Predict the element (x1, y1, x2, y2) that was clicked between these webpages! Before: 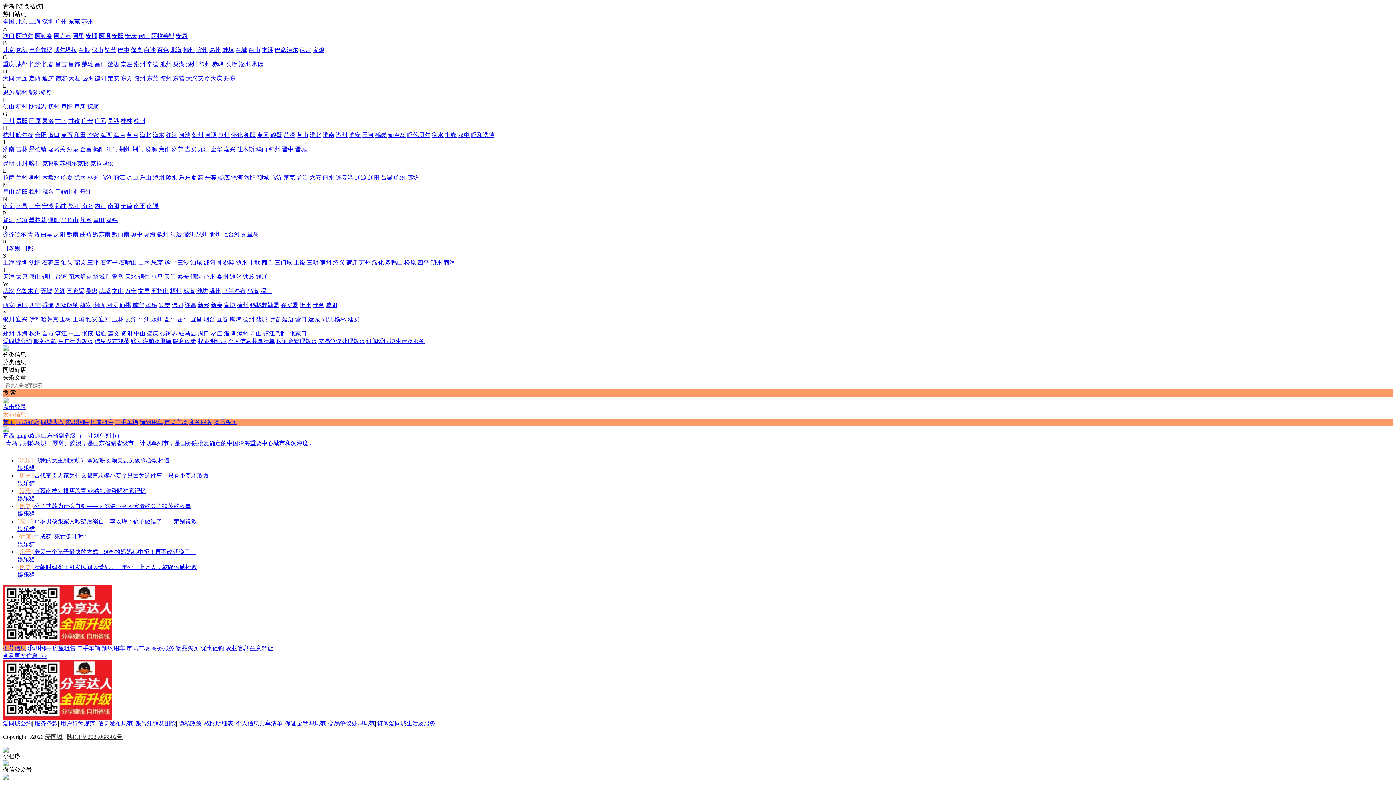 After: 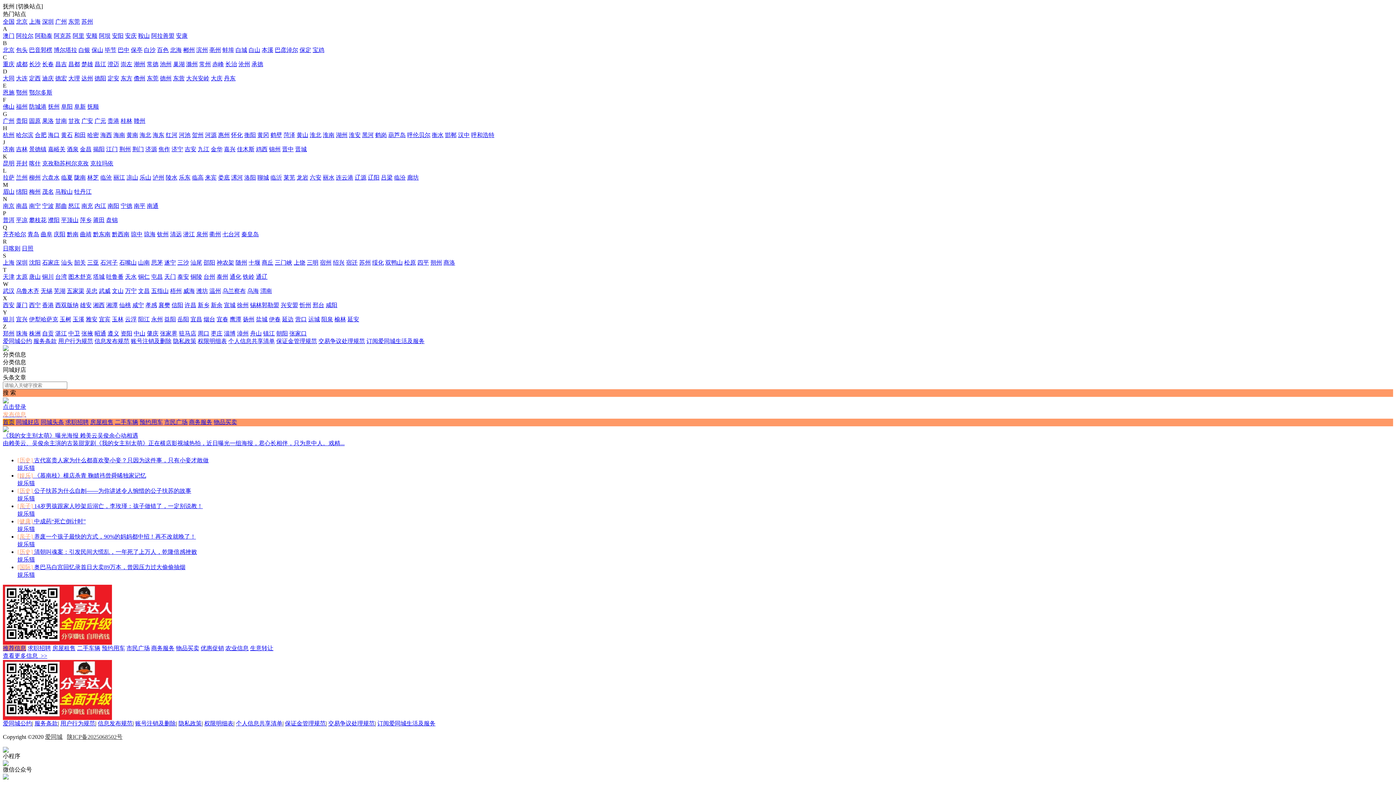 Action: label: 抚州 bbox: (48, 103, 59, 109)